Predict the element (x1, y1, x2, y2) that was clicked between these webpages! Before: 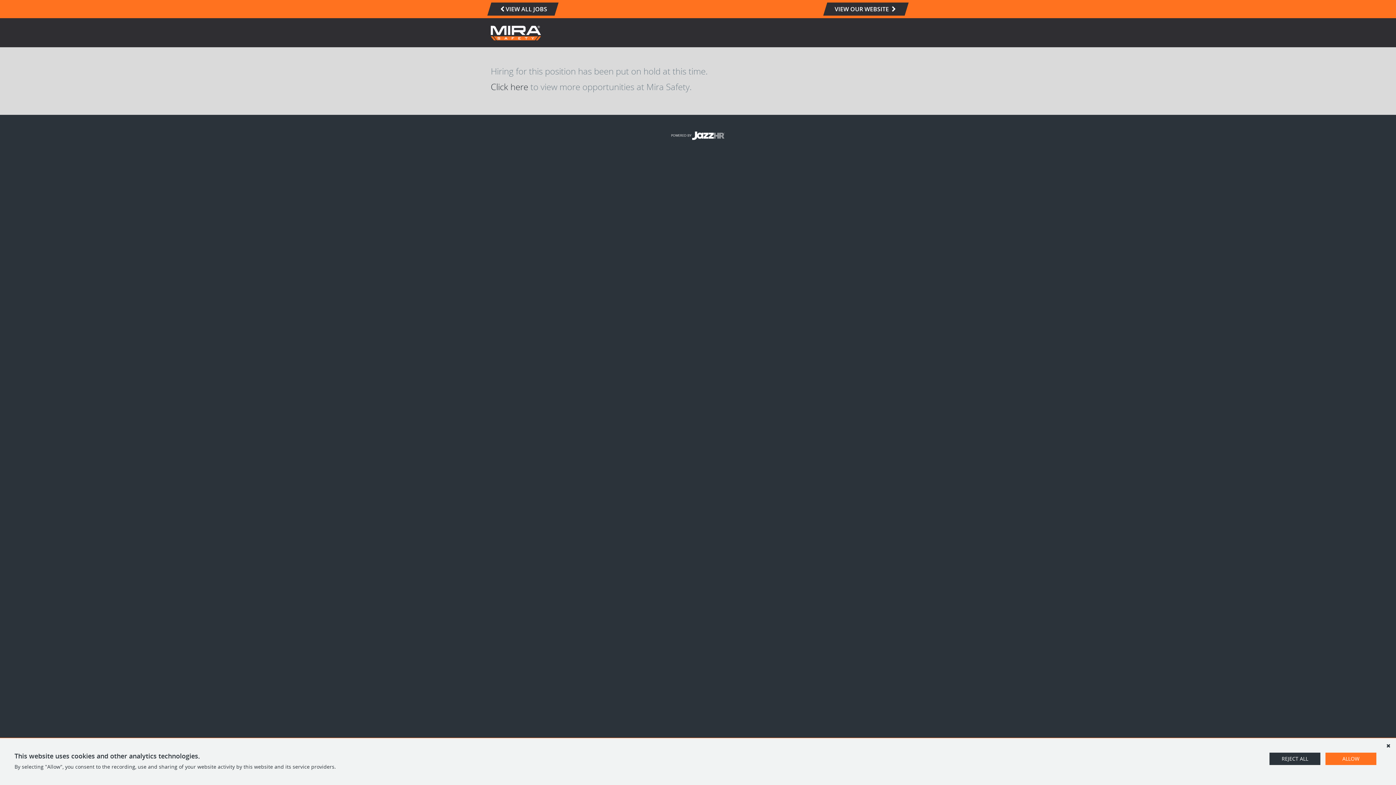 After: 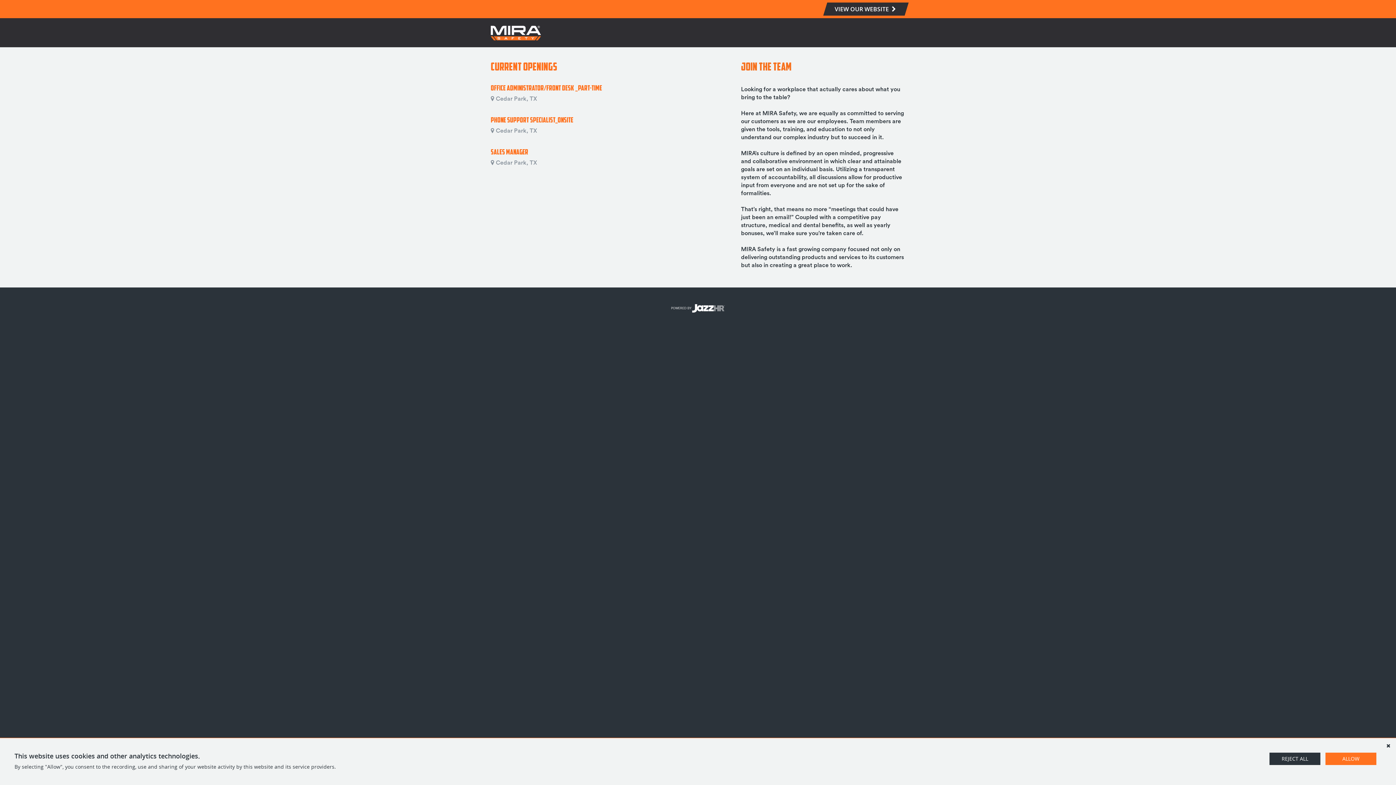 Action: label: Click here bbox: (490, 81, 528, 92)